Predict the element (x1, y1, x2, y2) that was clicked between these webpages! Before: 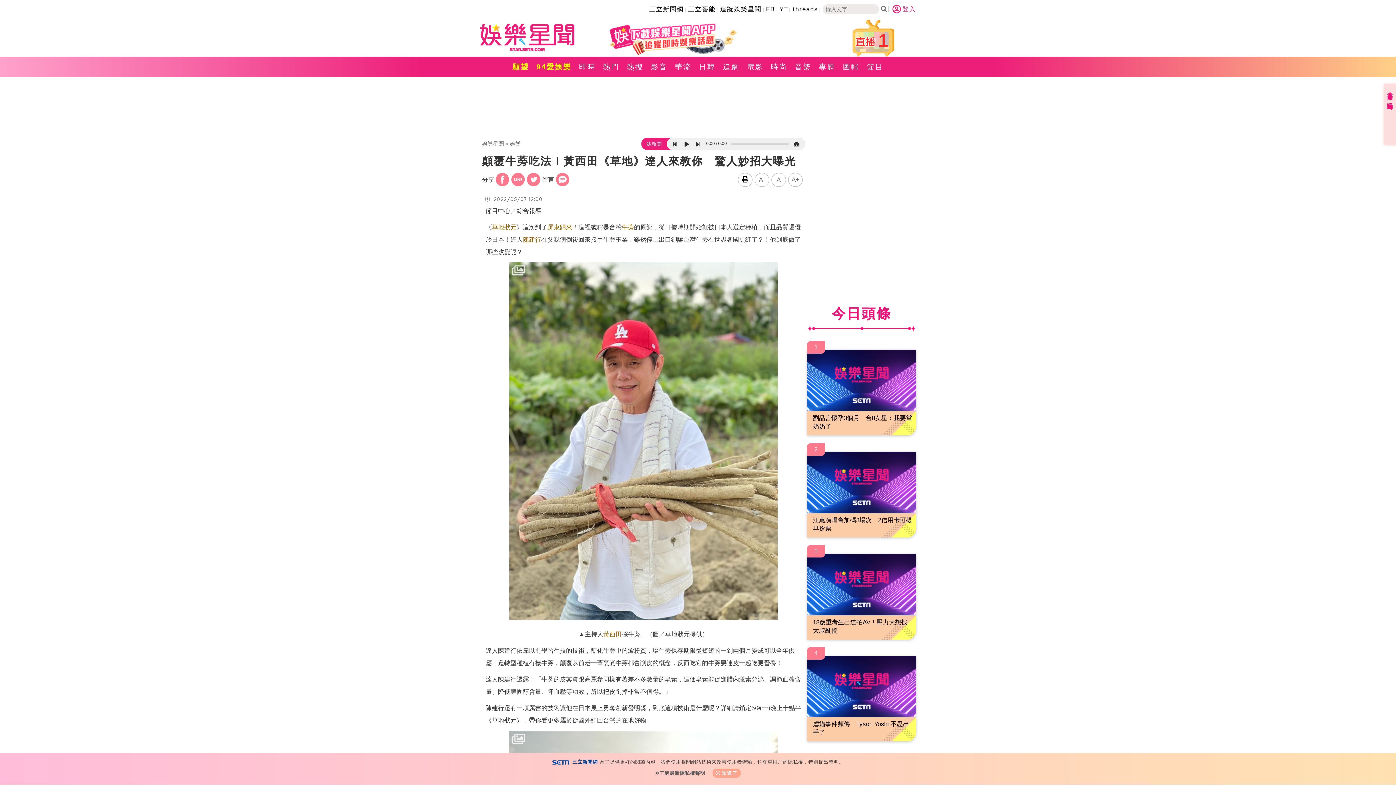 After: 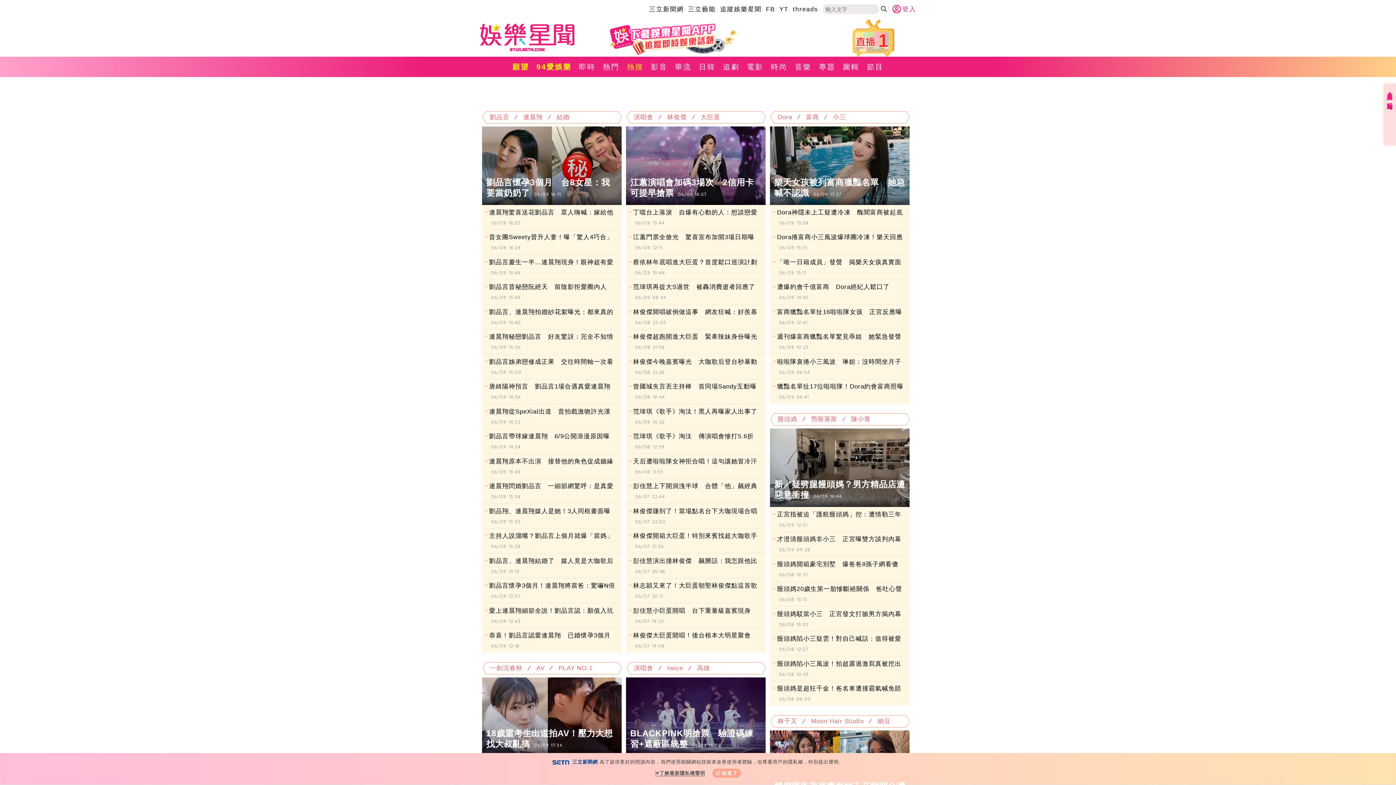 Action: label: 熱搜 bbox: (623, 56, 647, 77)